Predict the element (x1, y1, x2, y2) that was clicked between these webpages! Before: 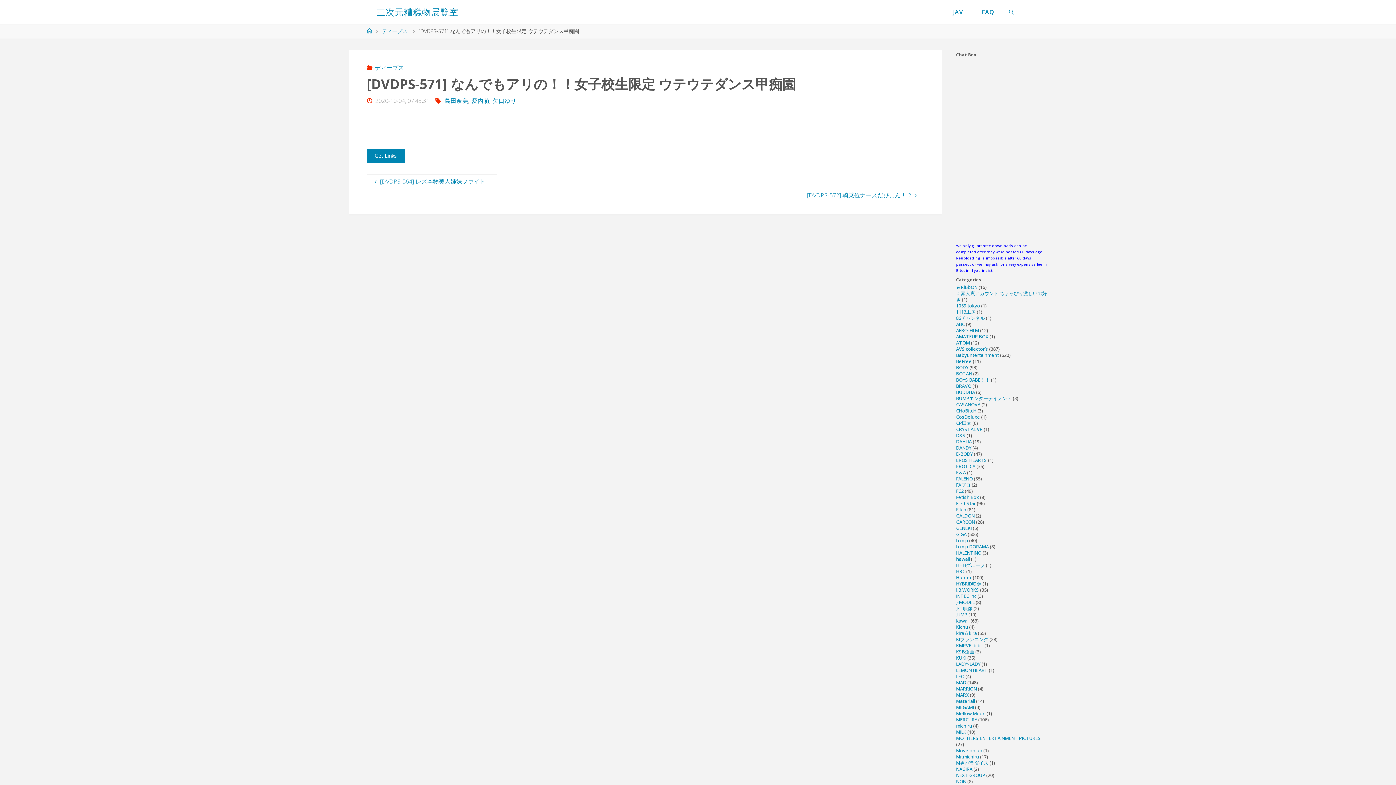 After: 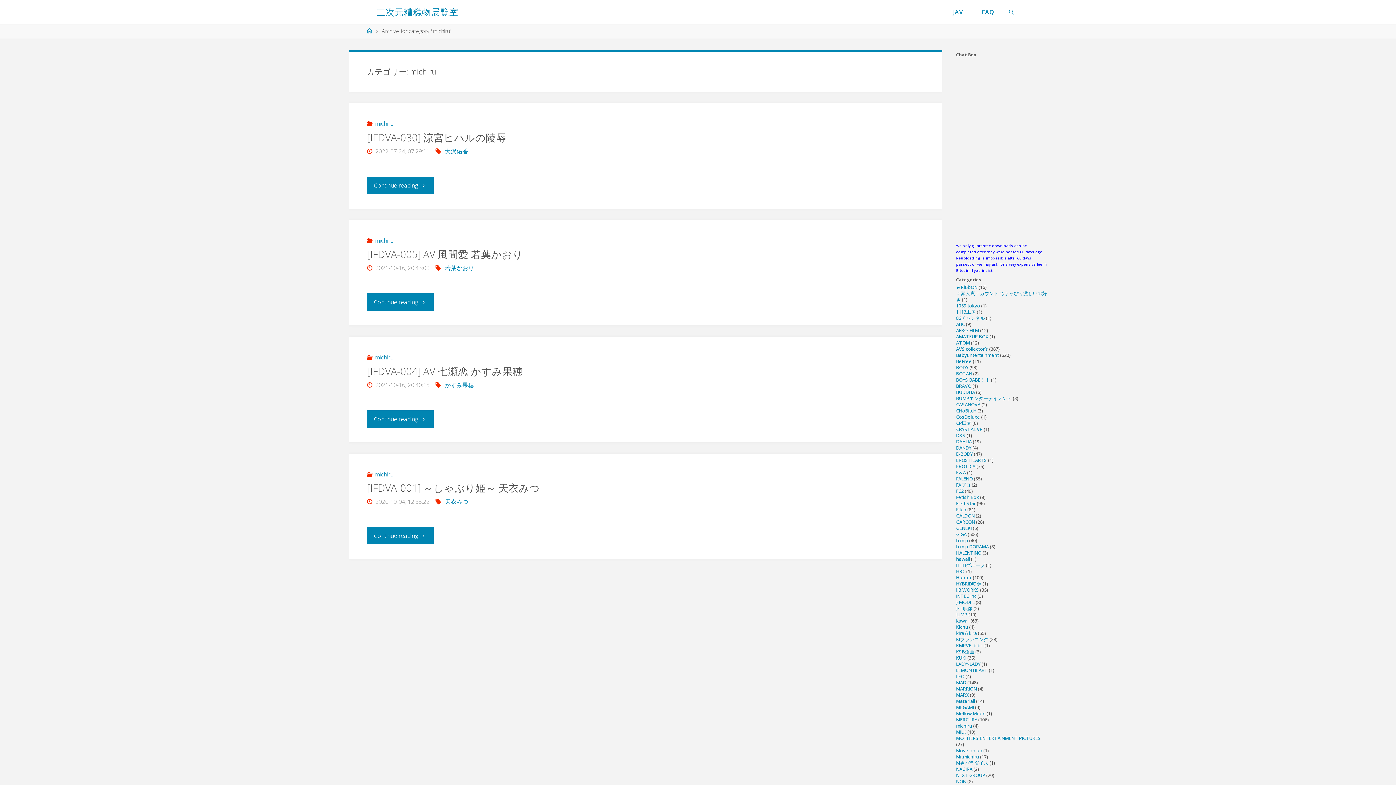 Action: label: michiru bbox: (956, 722, 972, 729)